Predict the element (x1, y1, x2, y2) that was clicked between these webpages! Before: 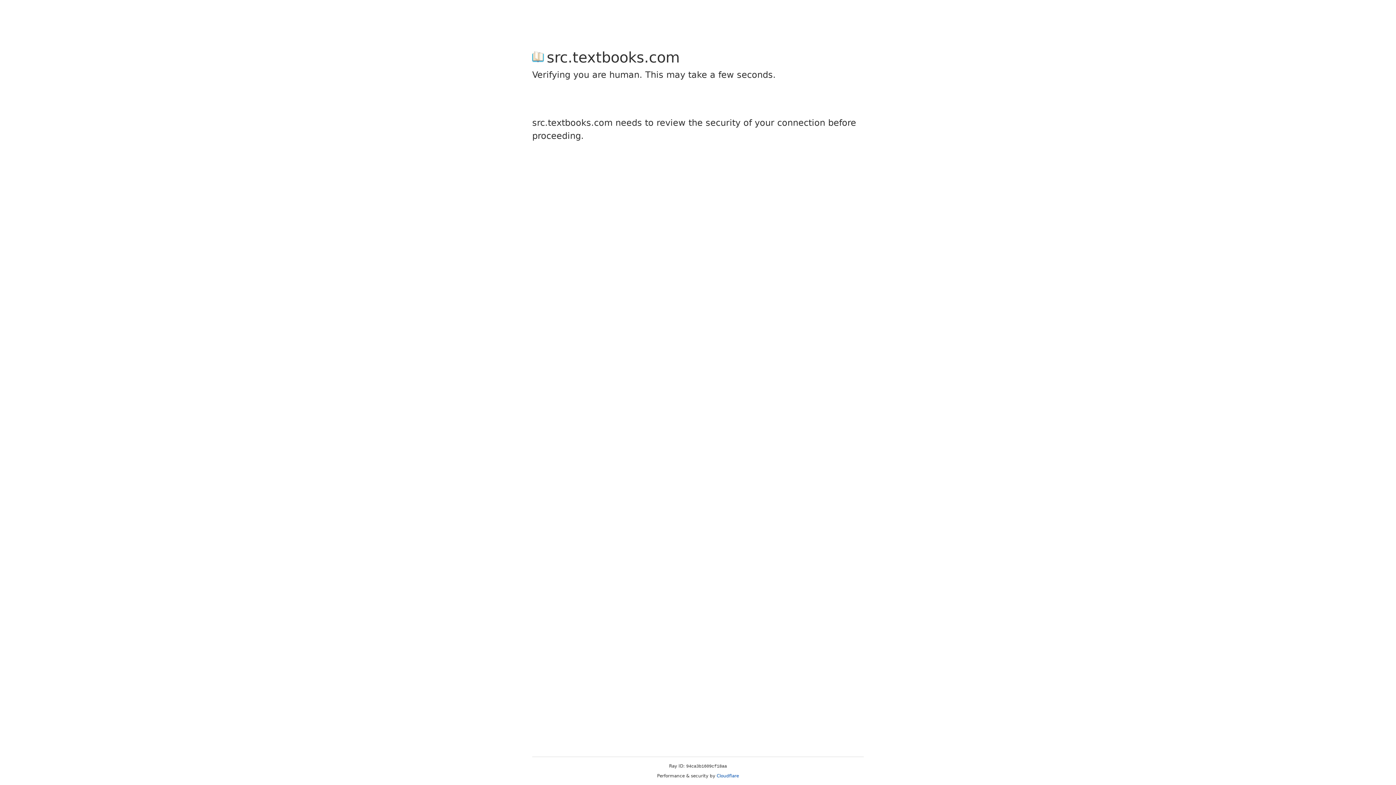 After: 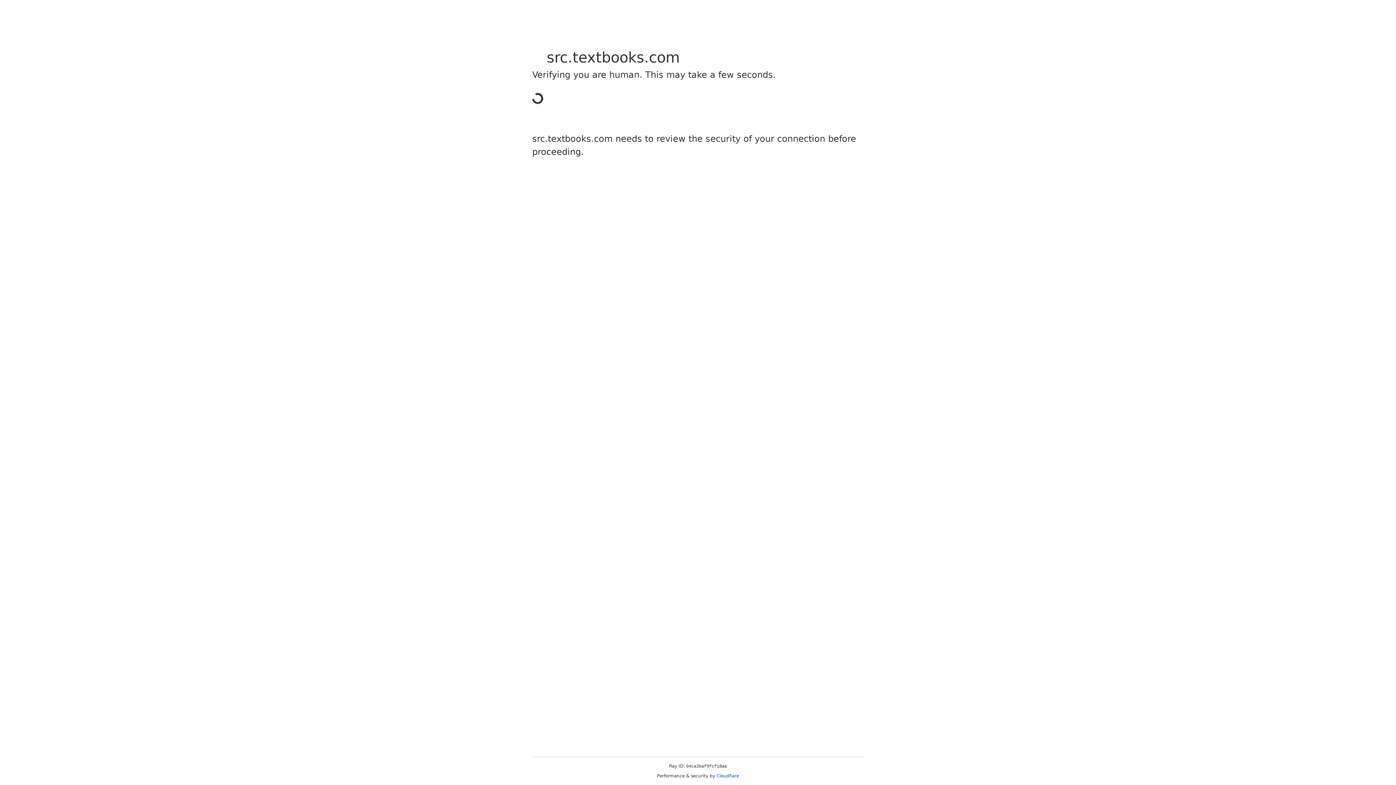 Action: label: Cloudflare bbox: (716, 773, 739, 778)